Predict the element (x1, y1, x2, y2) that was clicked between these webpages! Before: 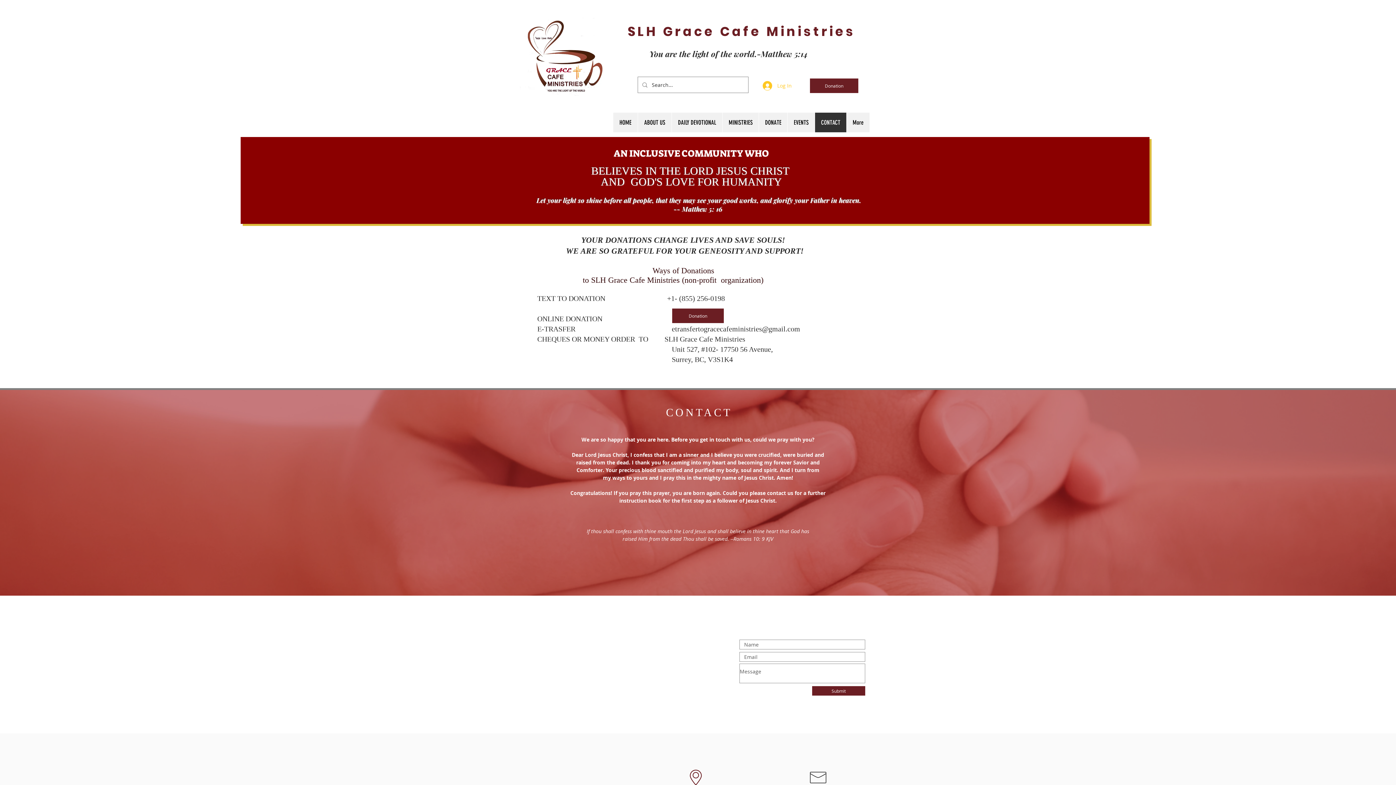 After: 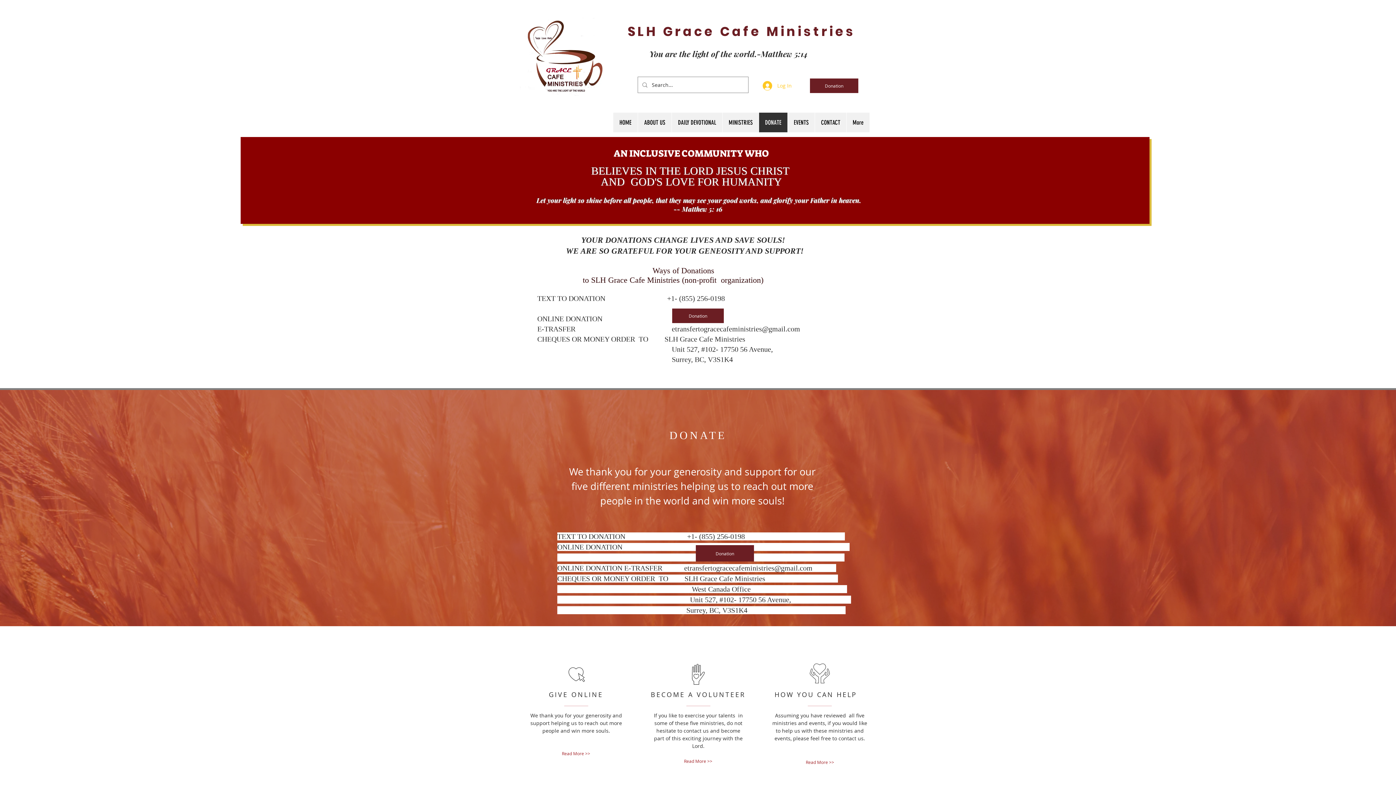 Action: label: DONATE bbox: (758, 112, 787, 132)